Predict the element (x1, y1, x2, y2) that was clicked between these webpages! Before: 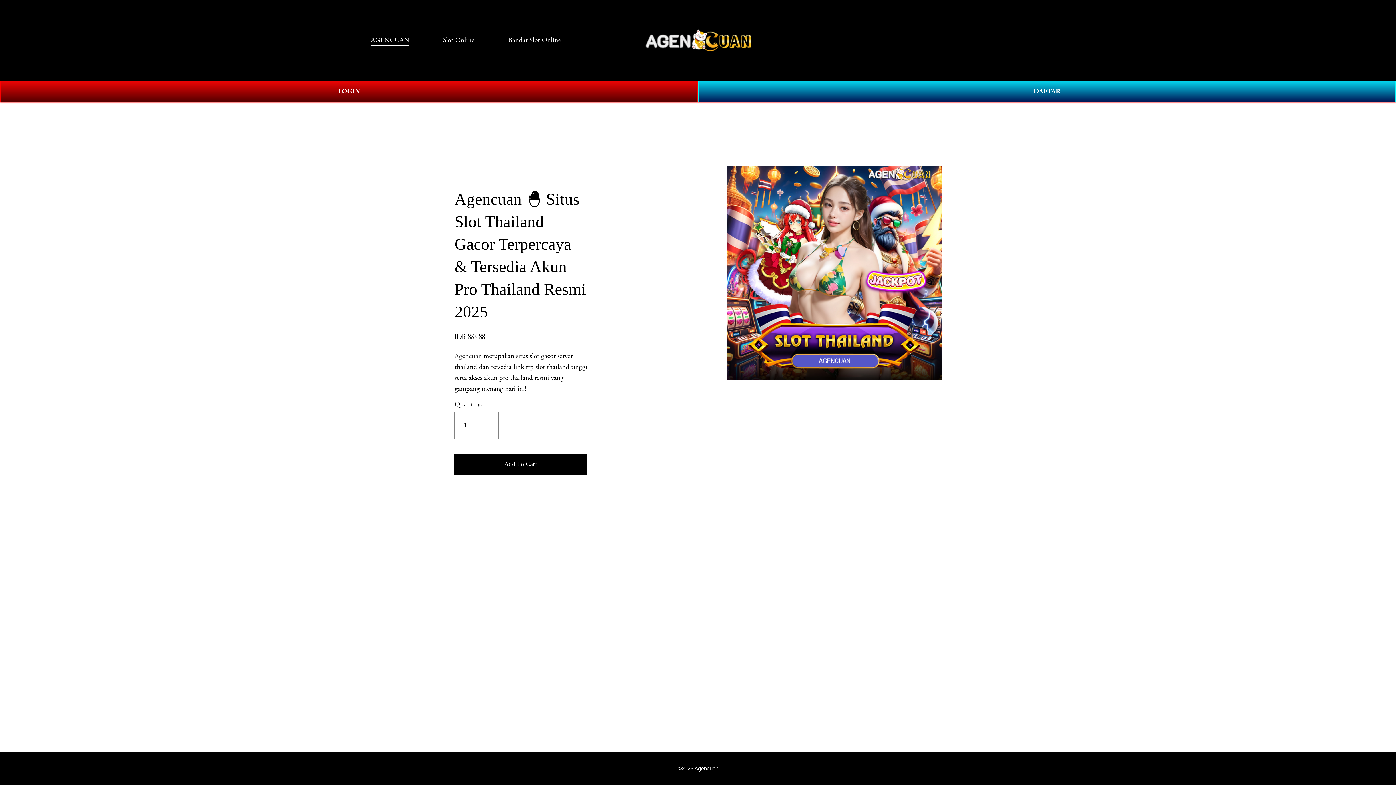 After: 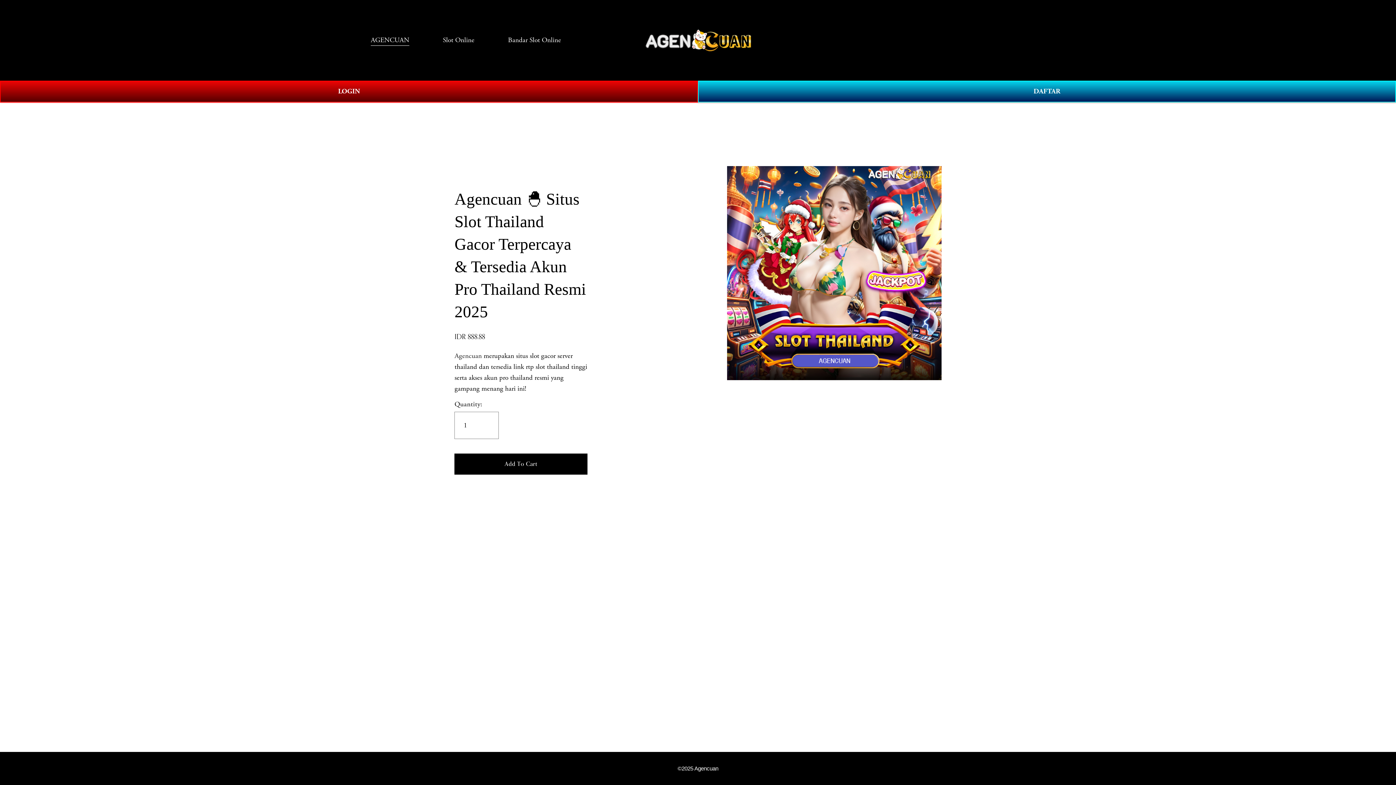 Action: bbox: (442, 34, 474, 46) label: Slot Online